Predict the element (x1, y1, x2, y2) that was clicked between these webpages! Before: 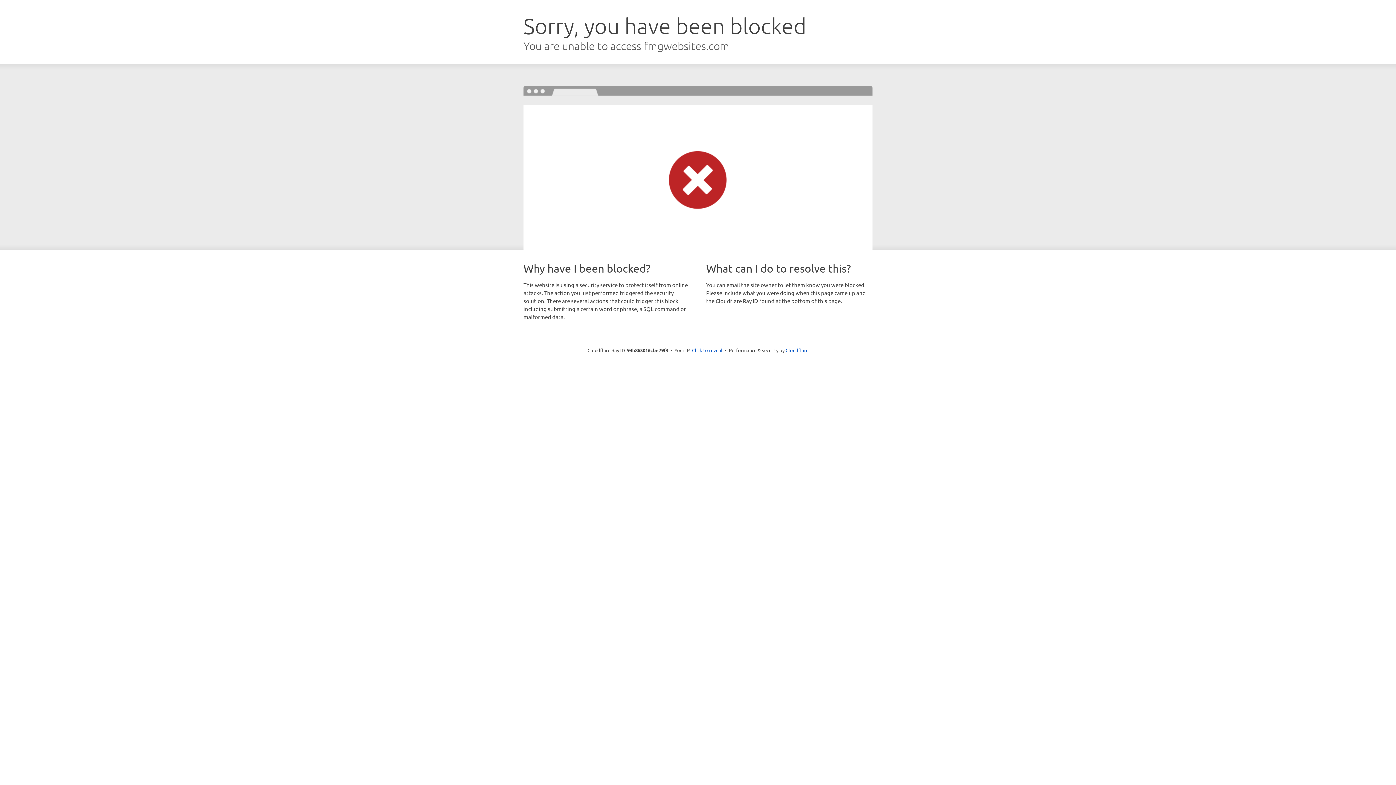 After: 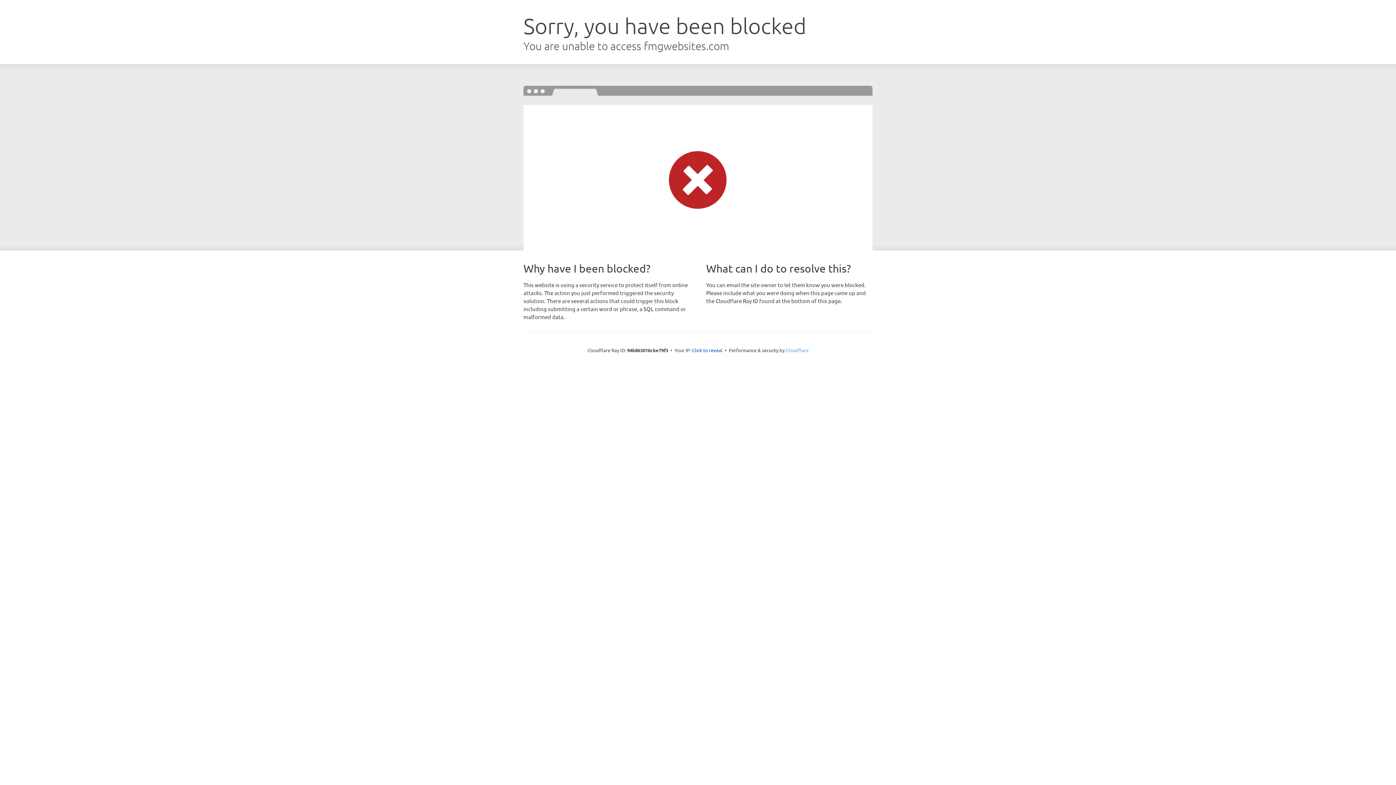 Action: bbox: (785, 347, 808, 353) label: Cloudflare